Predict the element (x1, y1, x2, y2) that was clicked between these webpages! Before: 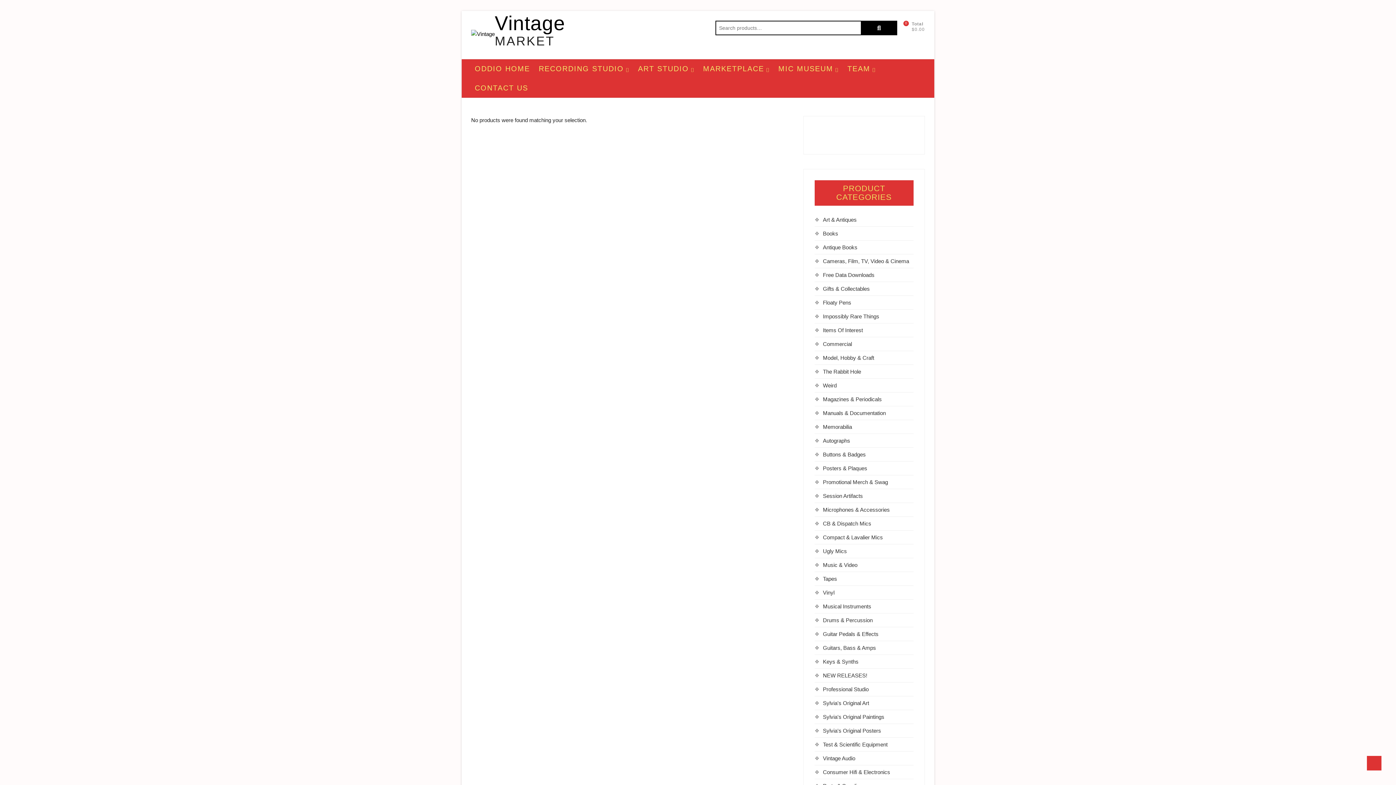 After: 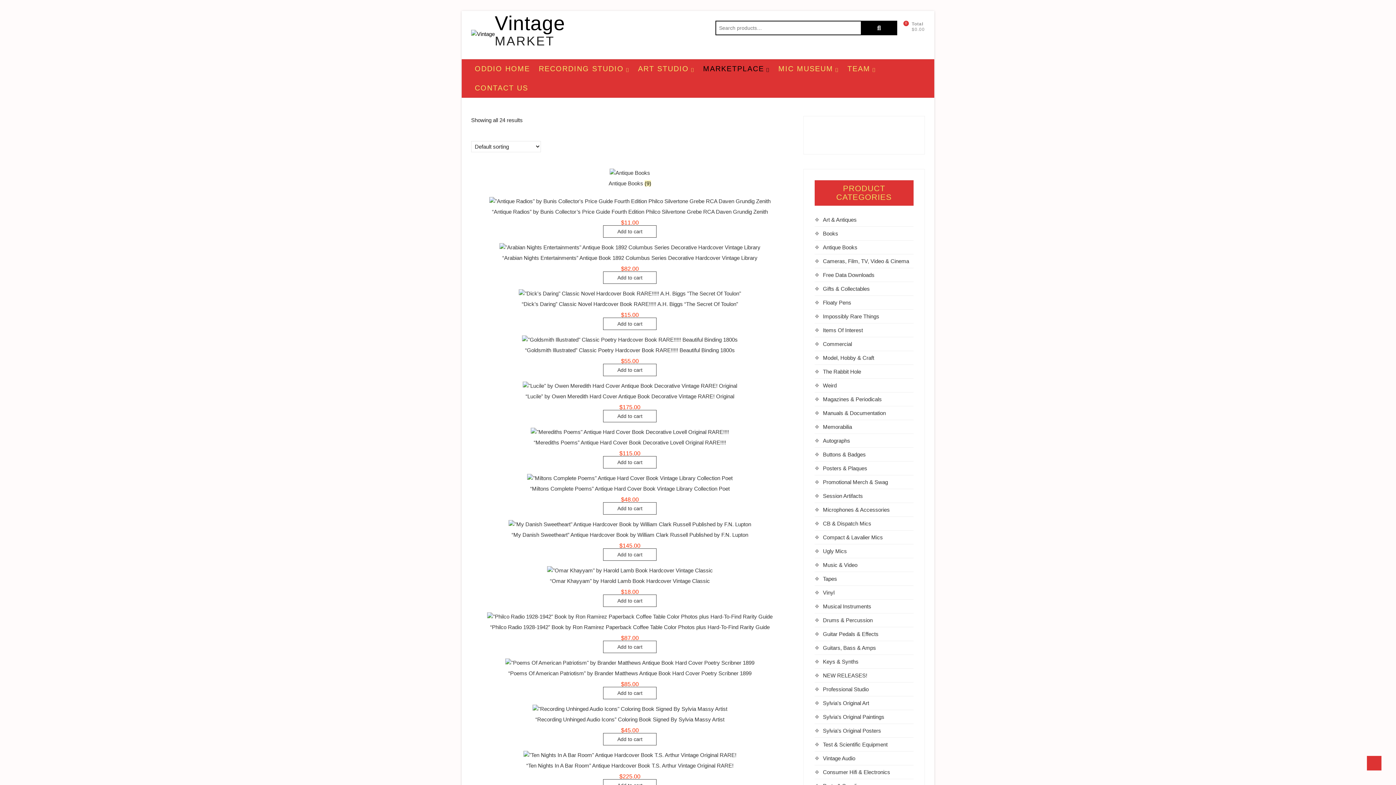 Action: label: Books bbox: (823, 230, 838, 236)